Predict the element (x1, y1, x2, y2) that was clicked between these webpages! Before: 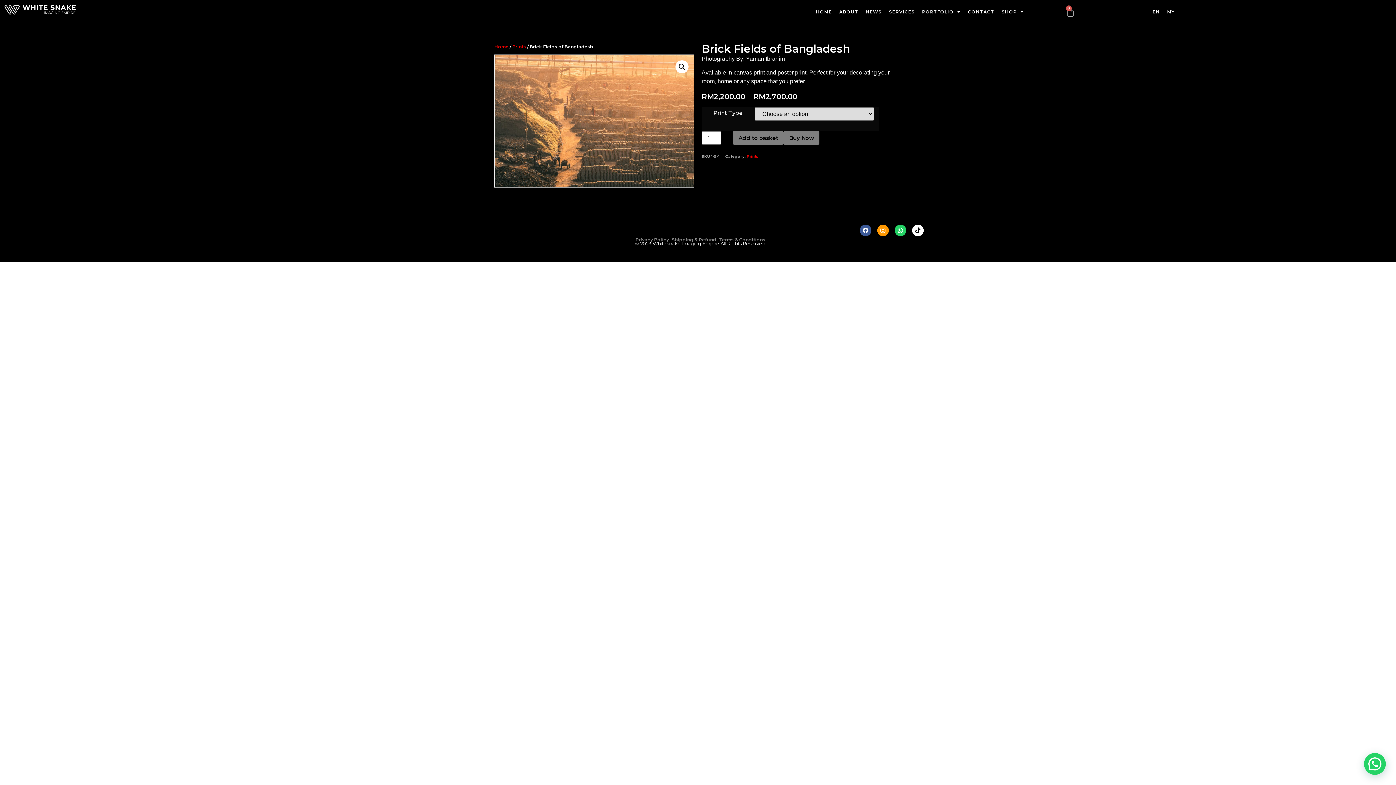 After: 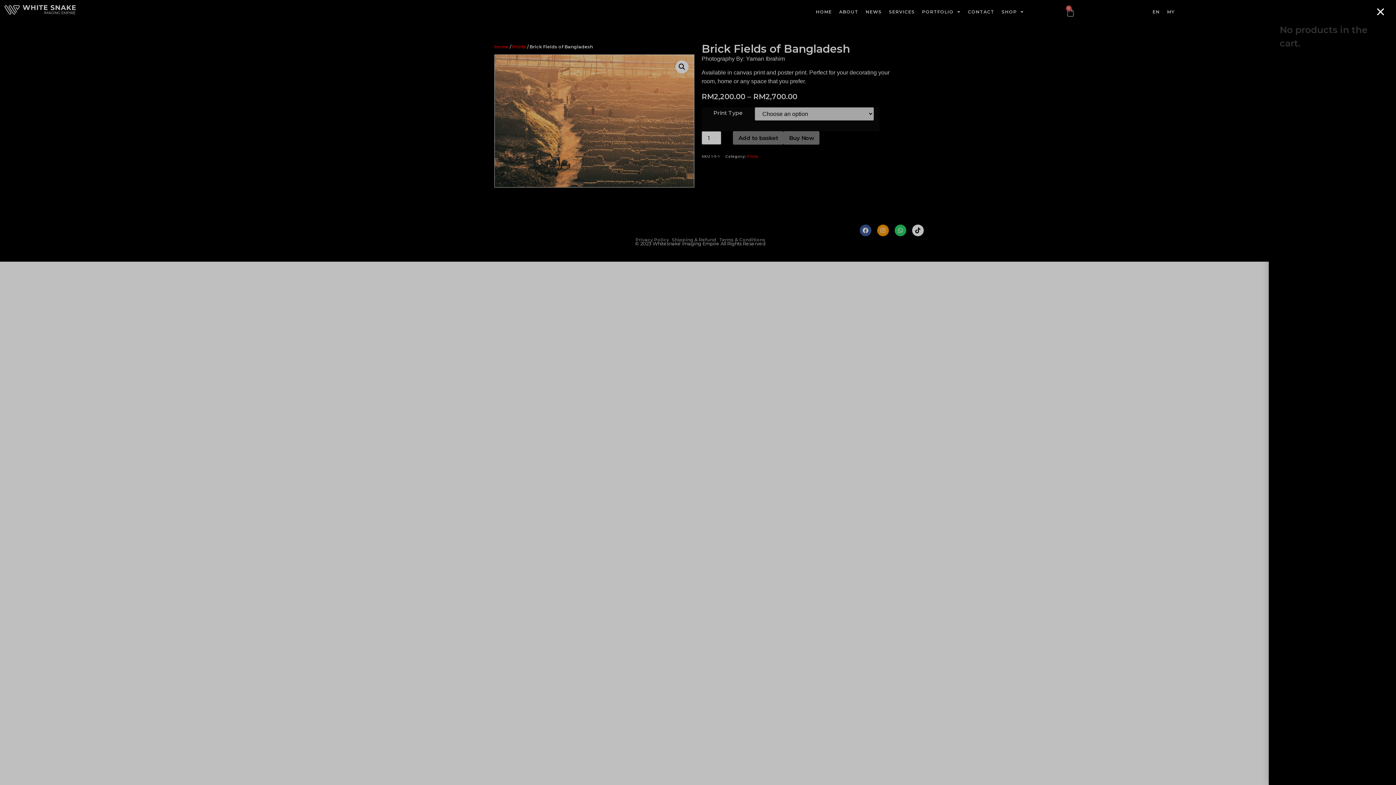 Action: bbox: (1057, 3, 1084, 21) label: Cart